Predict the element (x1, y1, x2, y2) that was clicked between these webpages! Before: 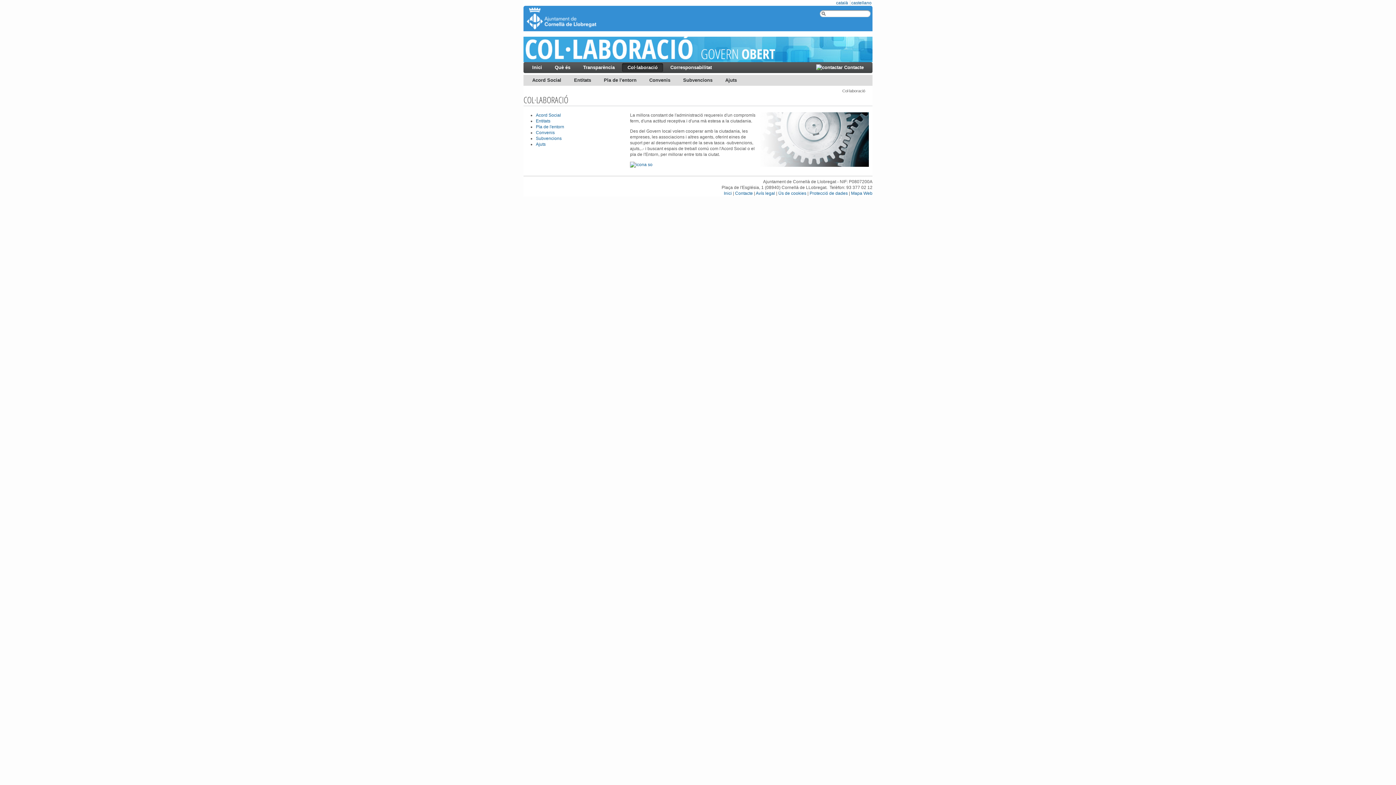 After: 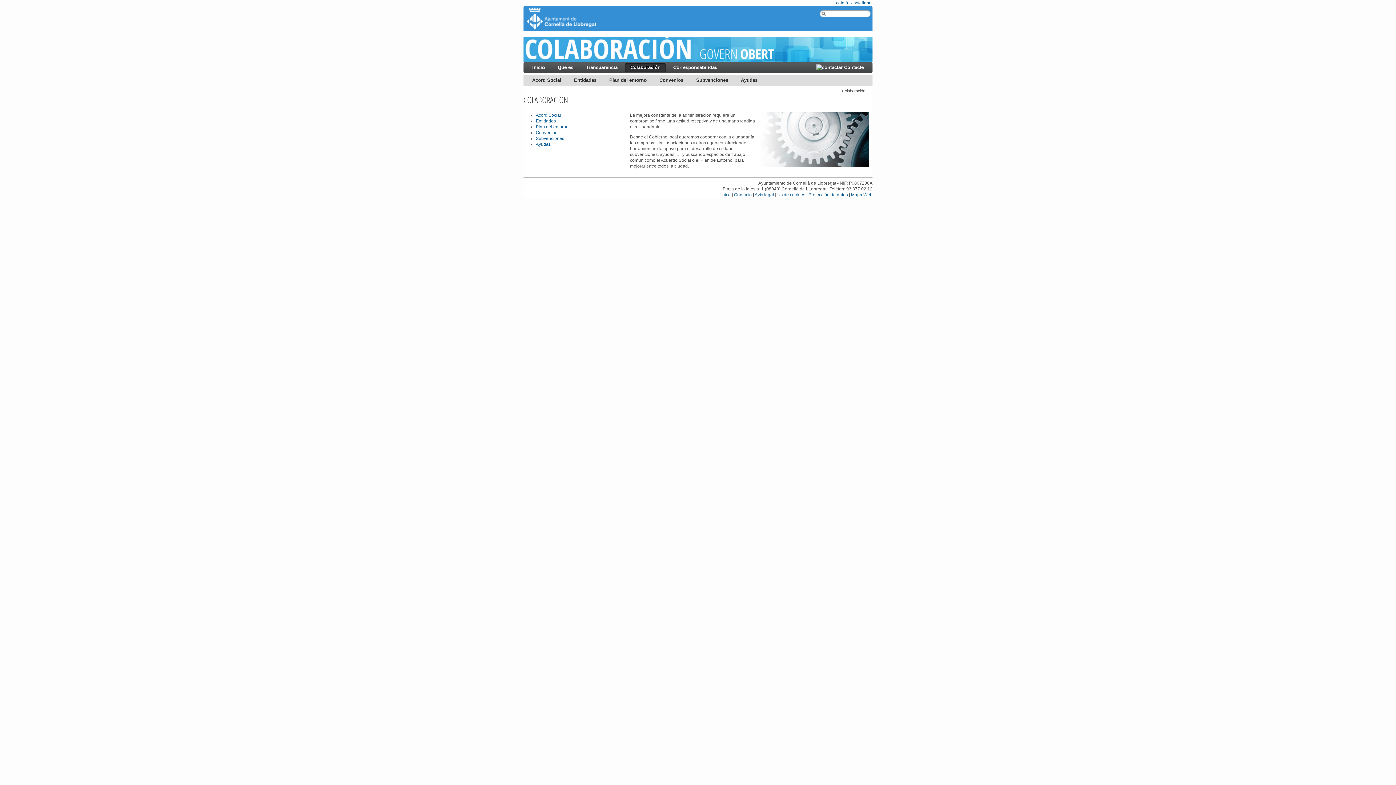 Action: label: castellano bbox: (850, 0, 872, 5)